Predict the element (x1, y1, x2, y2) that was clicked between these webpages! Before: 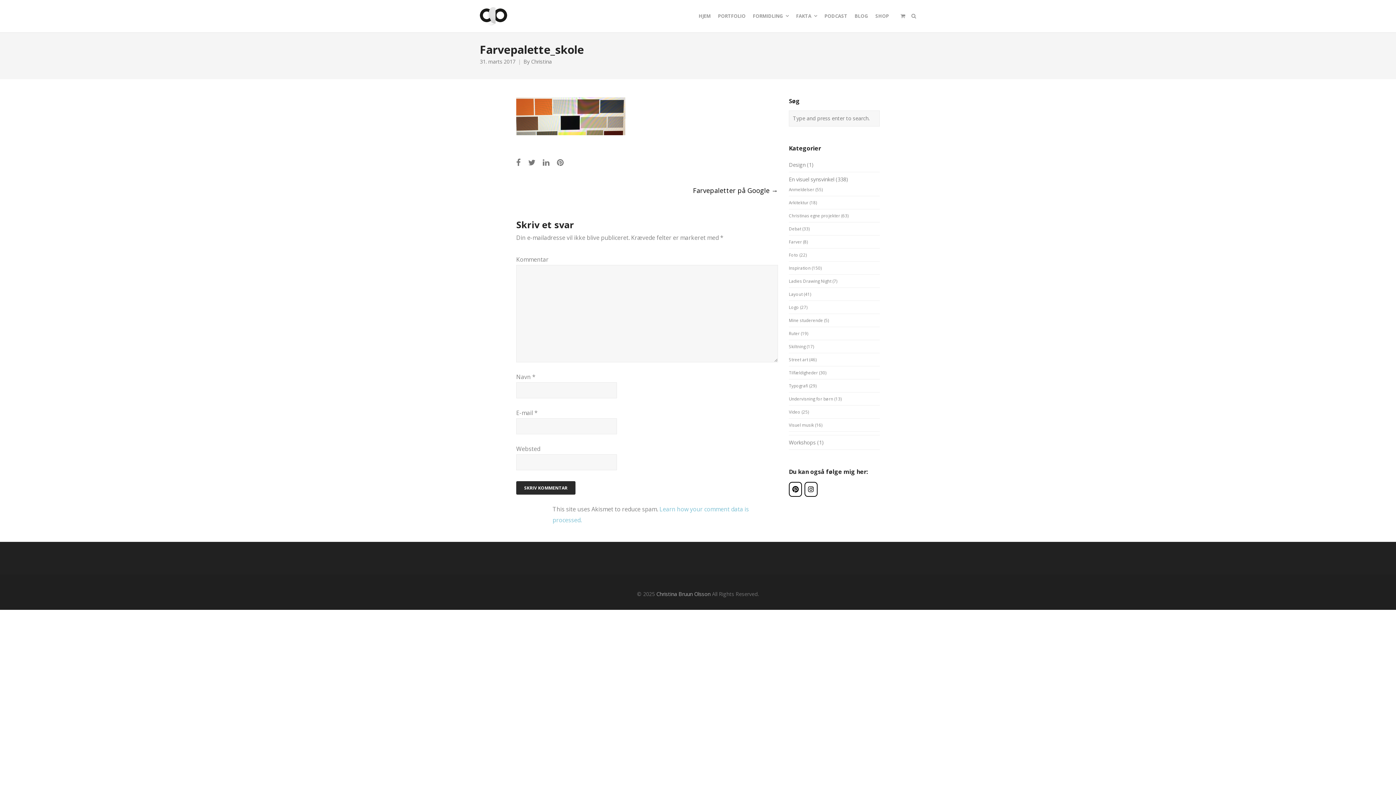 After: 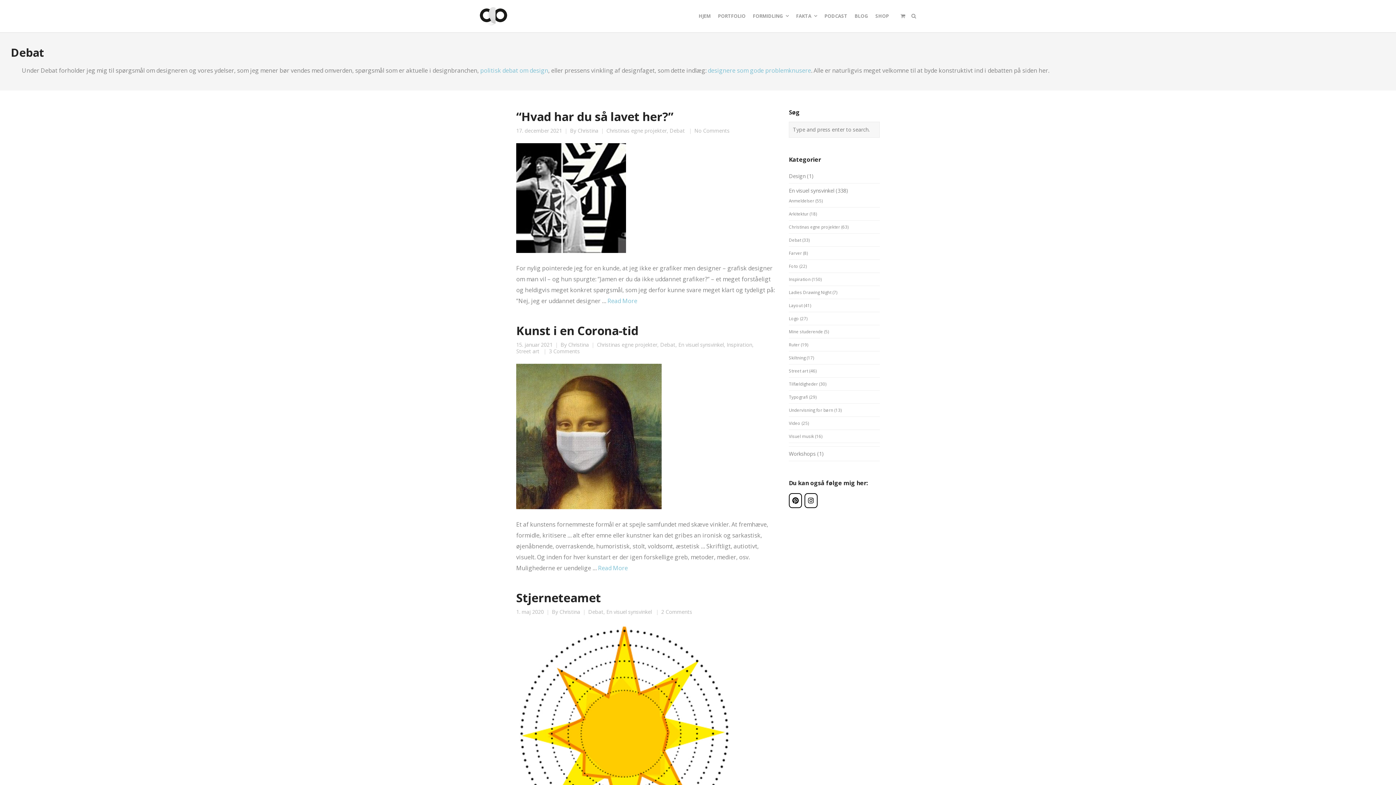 Action: bbox: (789, 226, 801, 231) label: Debat